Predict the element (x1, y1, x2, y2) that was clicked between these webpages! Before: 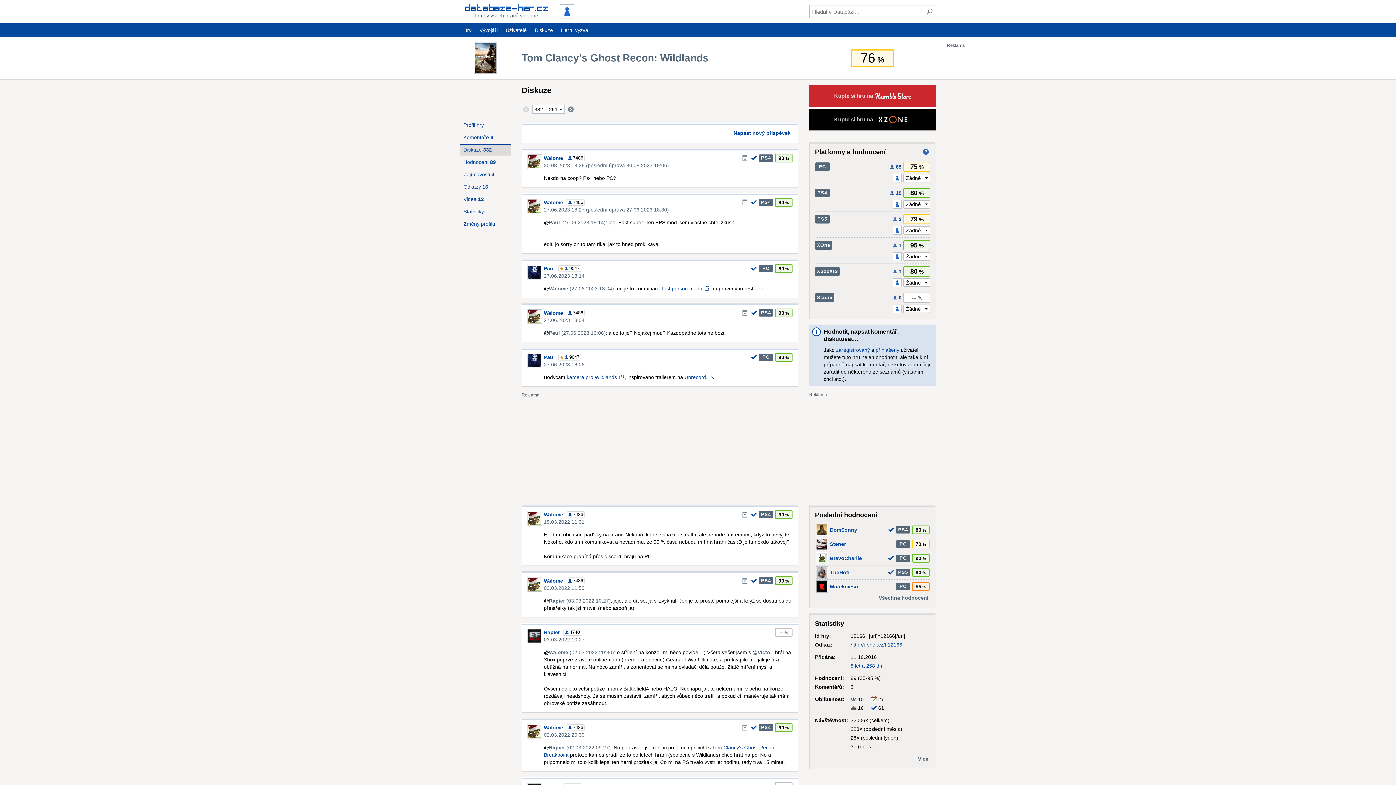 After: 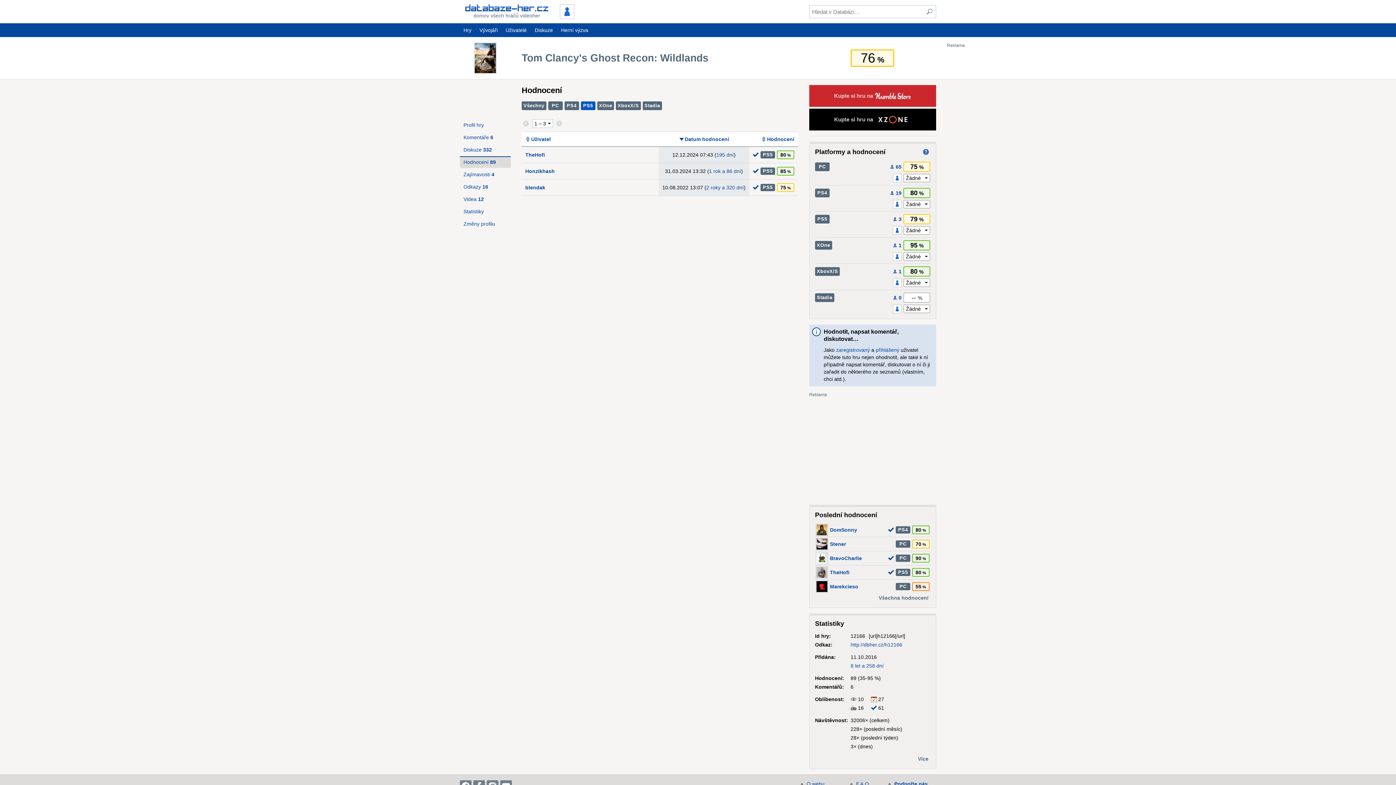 Action: bbox: (893, 214, 901, 224) label: 3